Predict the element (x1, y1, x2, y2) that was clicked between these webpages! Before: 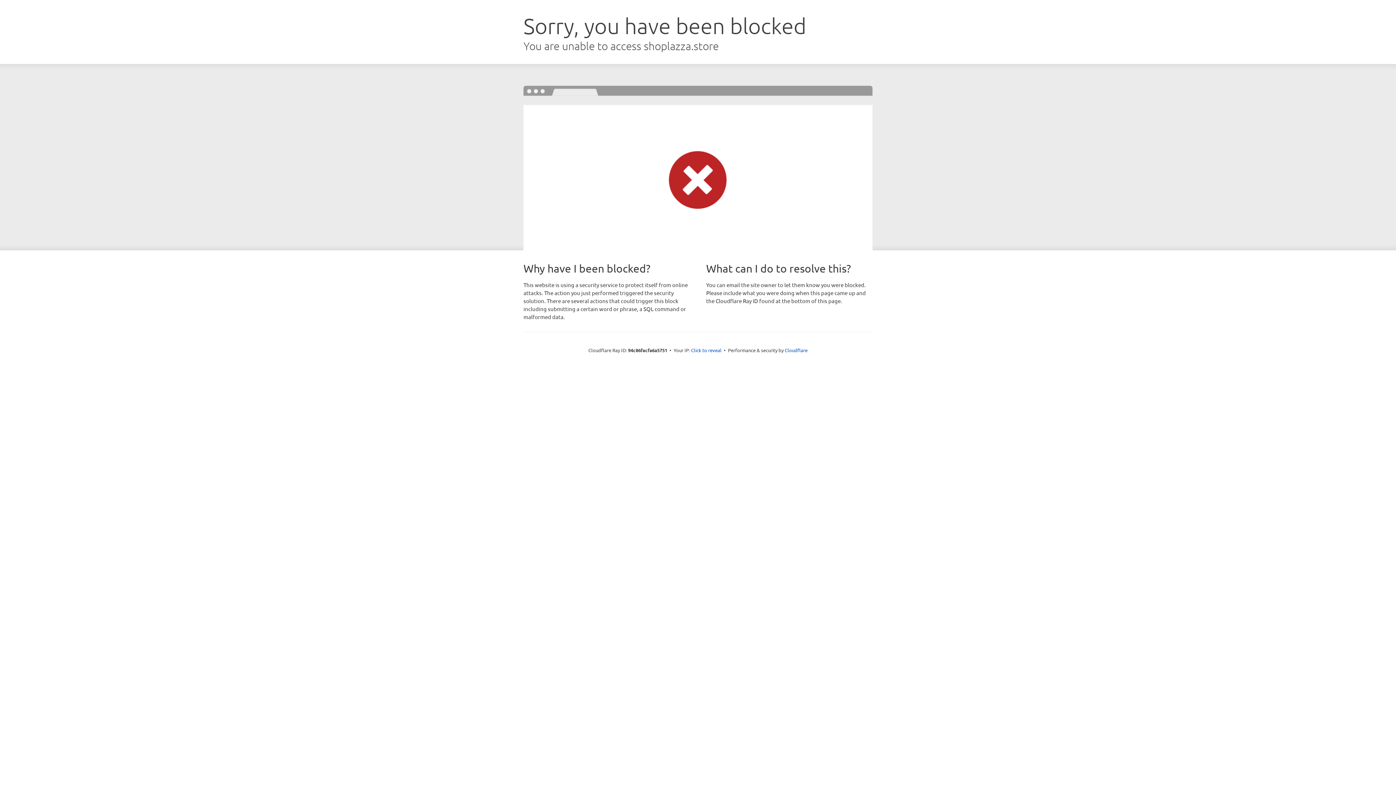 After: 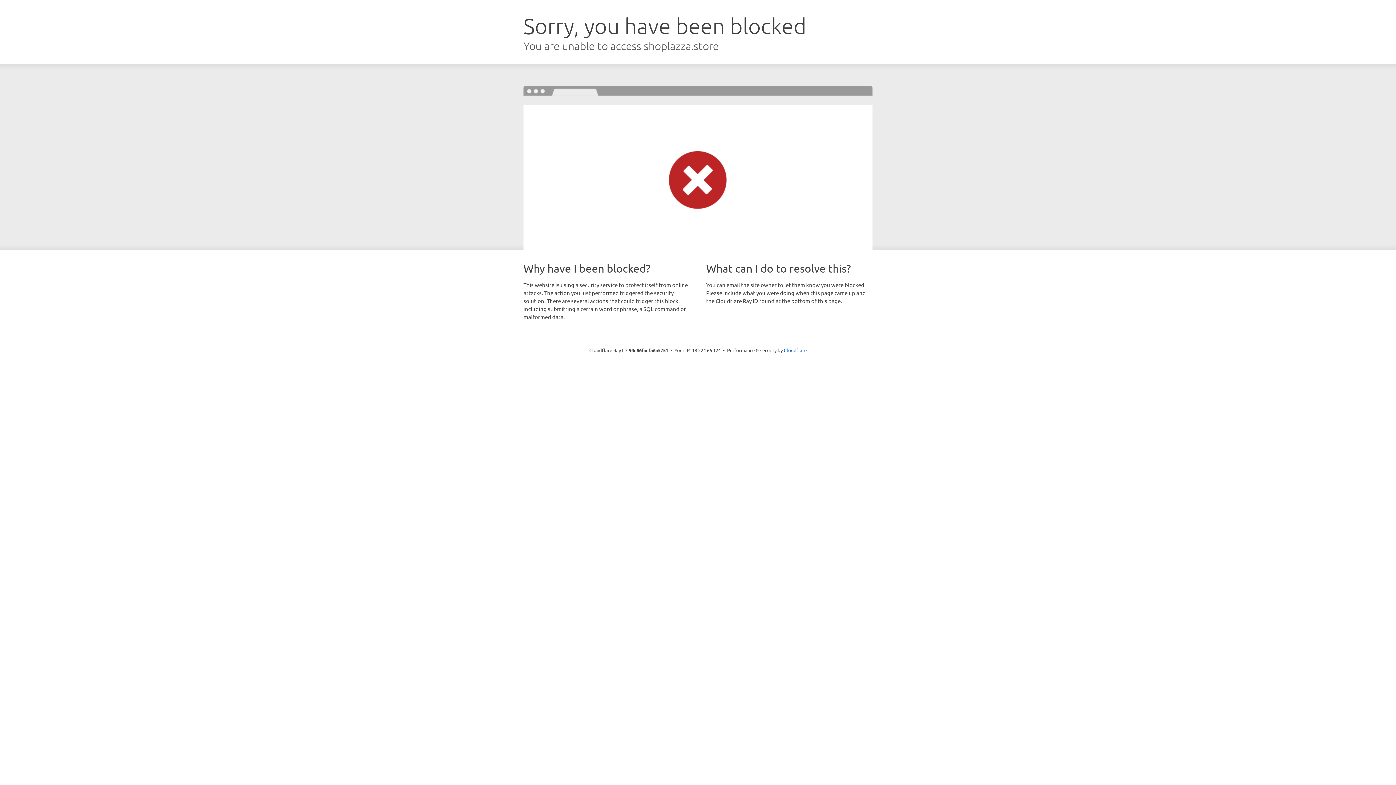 Action: label: Click to reveal bbox: (691, 346, 721, 353)